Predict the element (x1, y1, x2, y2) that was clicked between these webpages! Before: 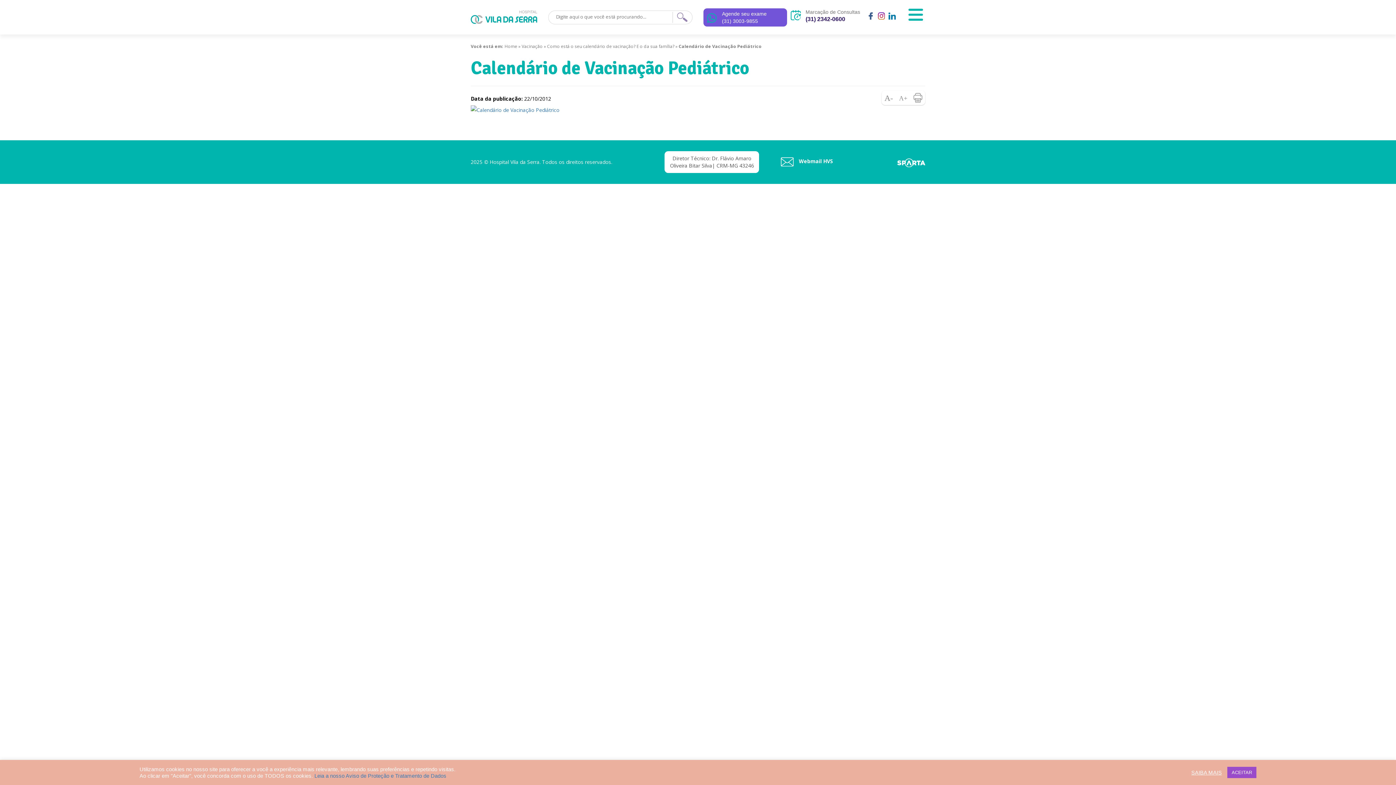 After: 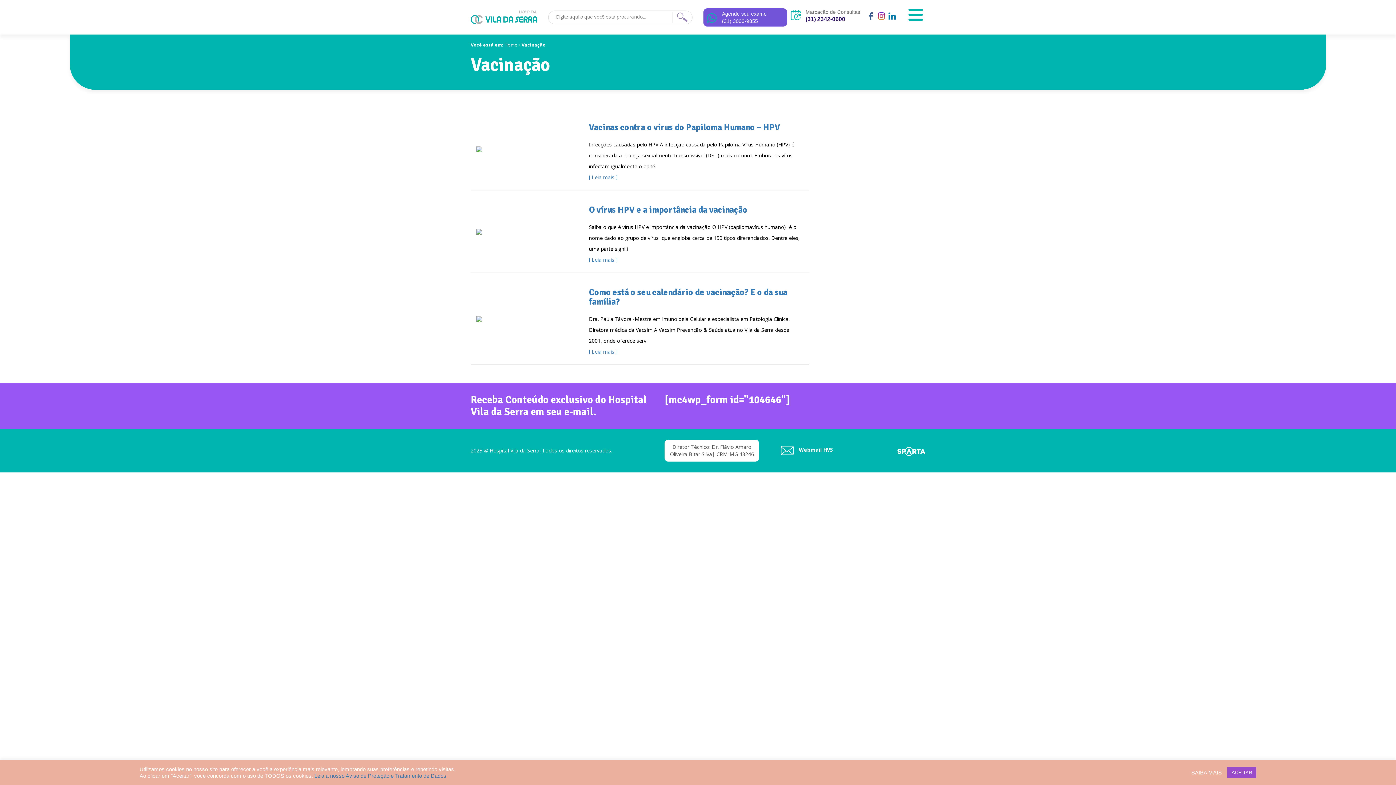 Action: label: Vacinação bbox: (521, 43, 542, 49)